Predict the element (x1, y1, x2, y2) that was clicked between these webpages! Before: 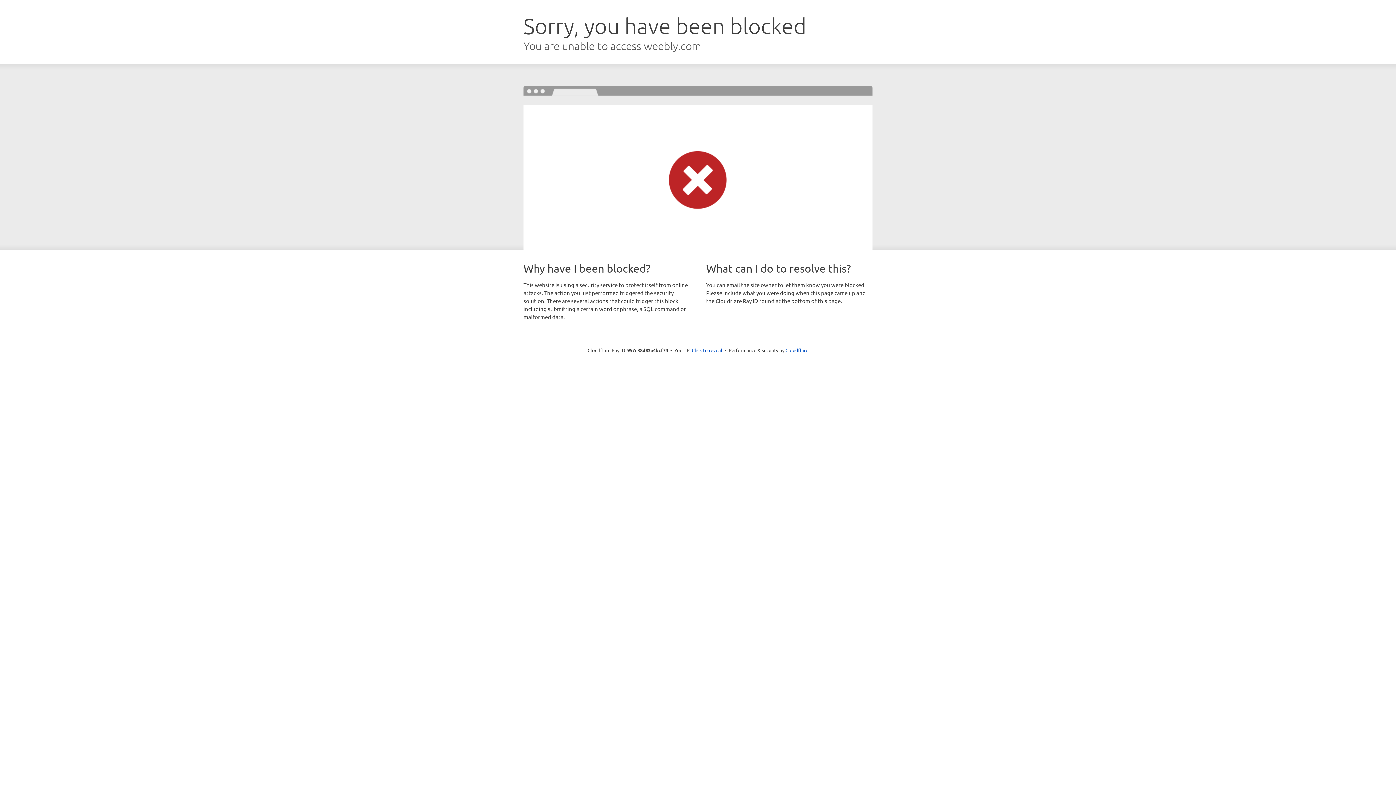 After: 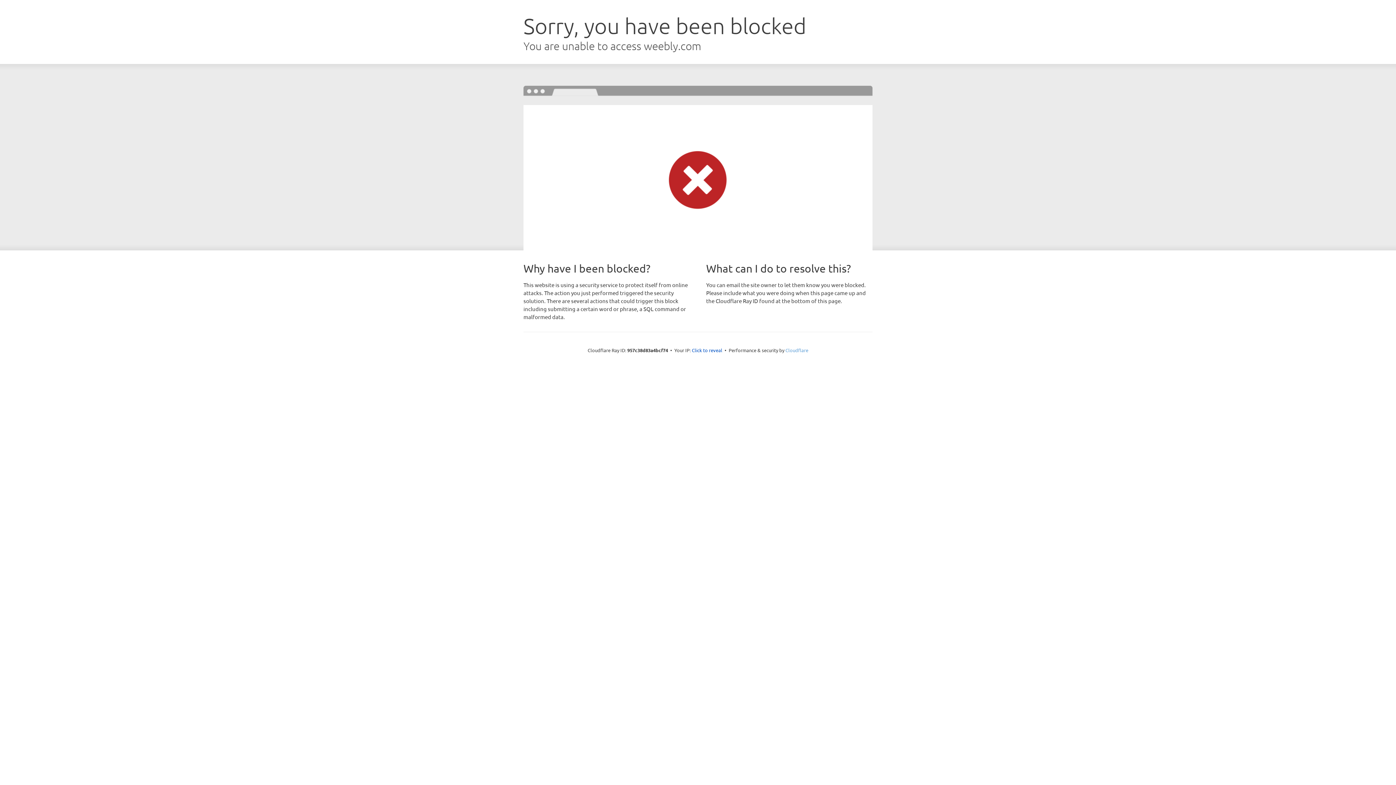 Action: label: Cloudflare bbox: (785, 347, 808, 353)